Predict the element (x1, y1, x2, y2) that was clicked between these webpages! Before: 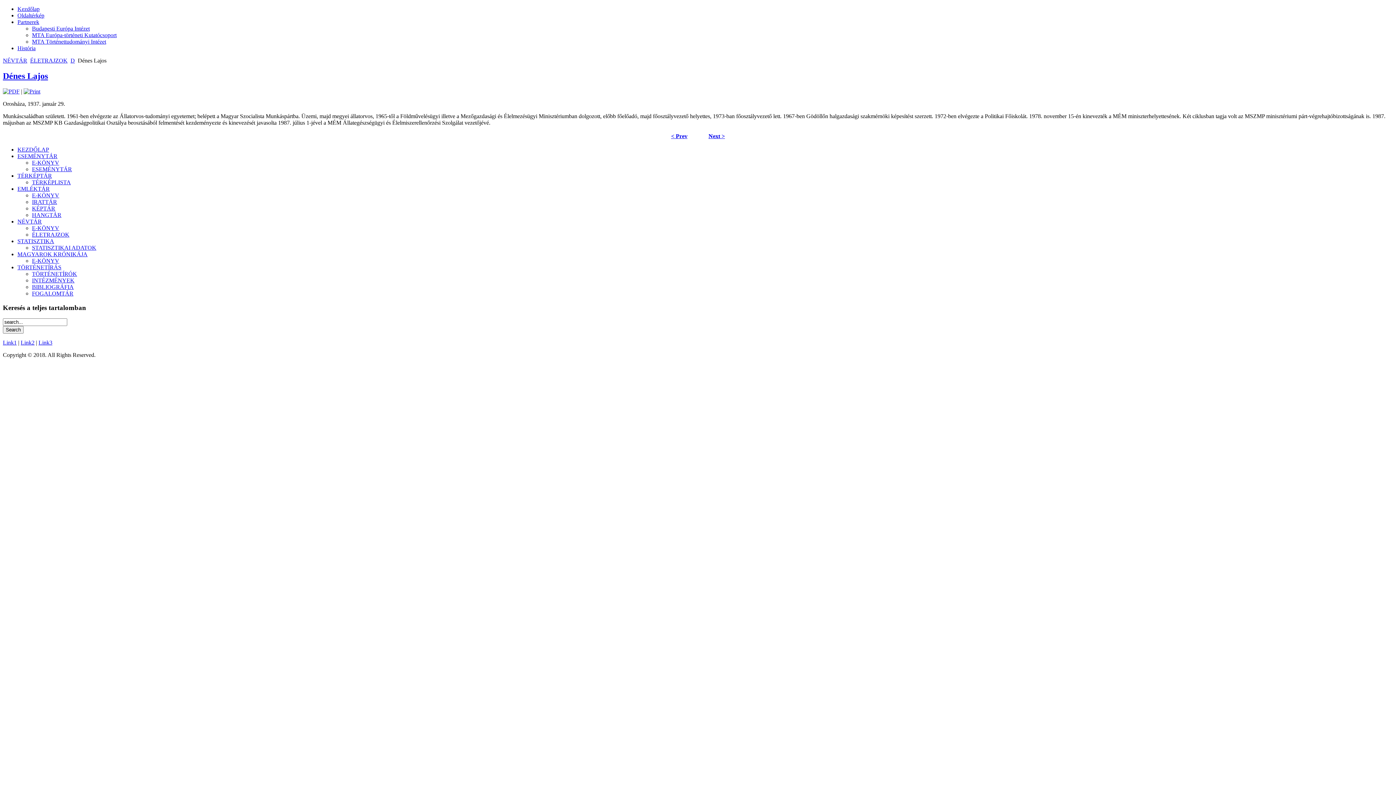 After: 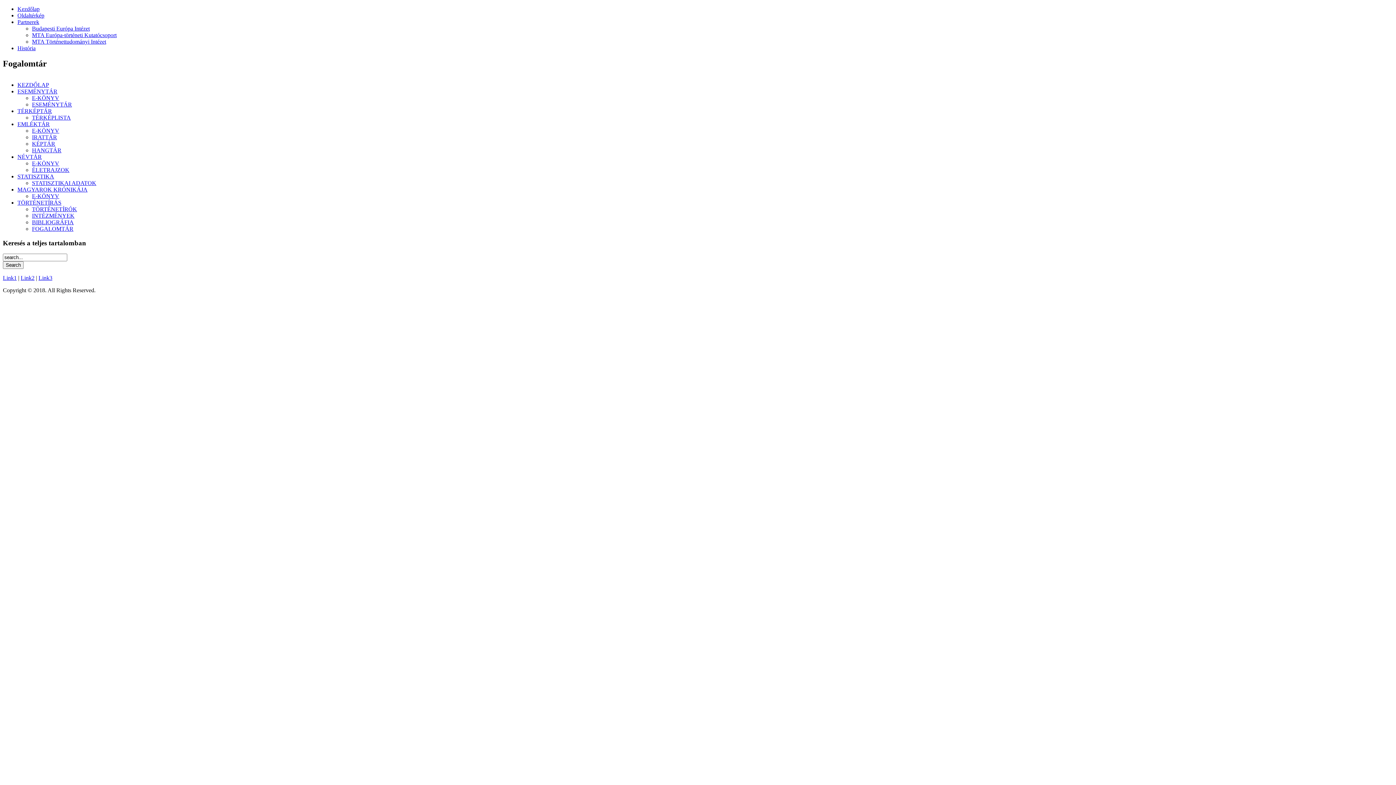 Action: bbox: (32, 290, 73, 296) label: FOGALOMTÁR